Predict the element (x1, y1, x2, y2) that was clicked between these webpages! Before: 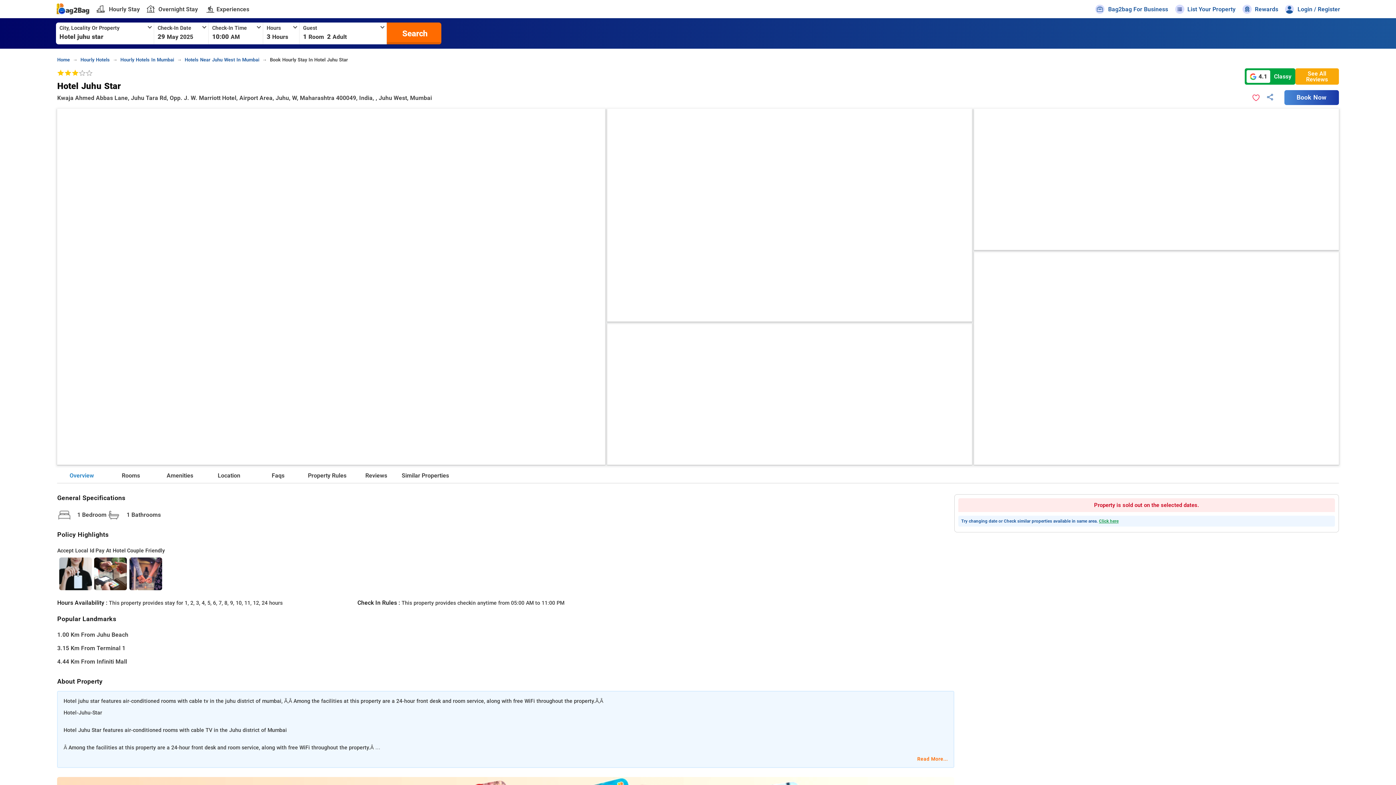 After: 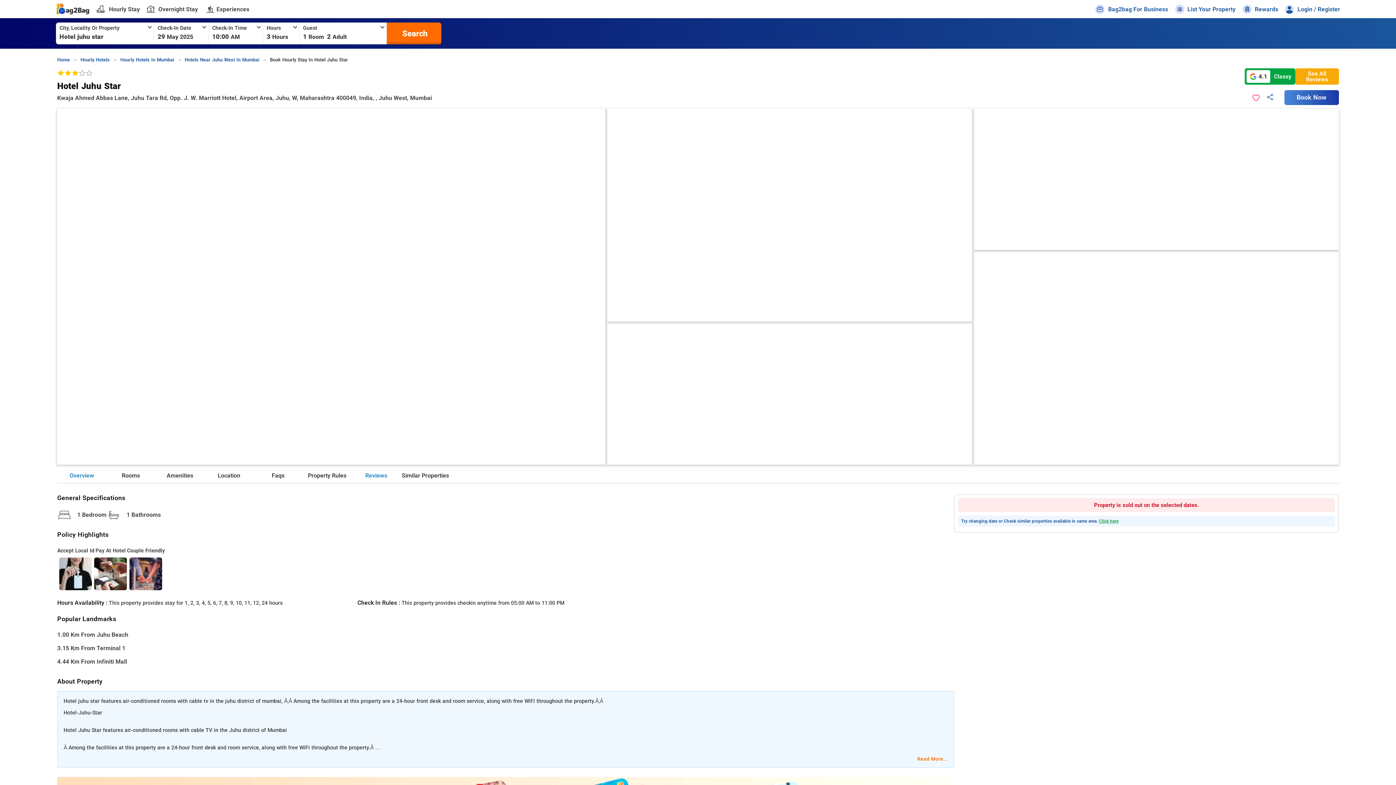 Action: bbox: (351, 472, 400, 479) label: Reviews